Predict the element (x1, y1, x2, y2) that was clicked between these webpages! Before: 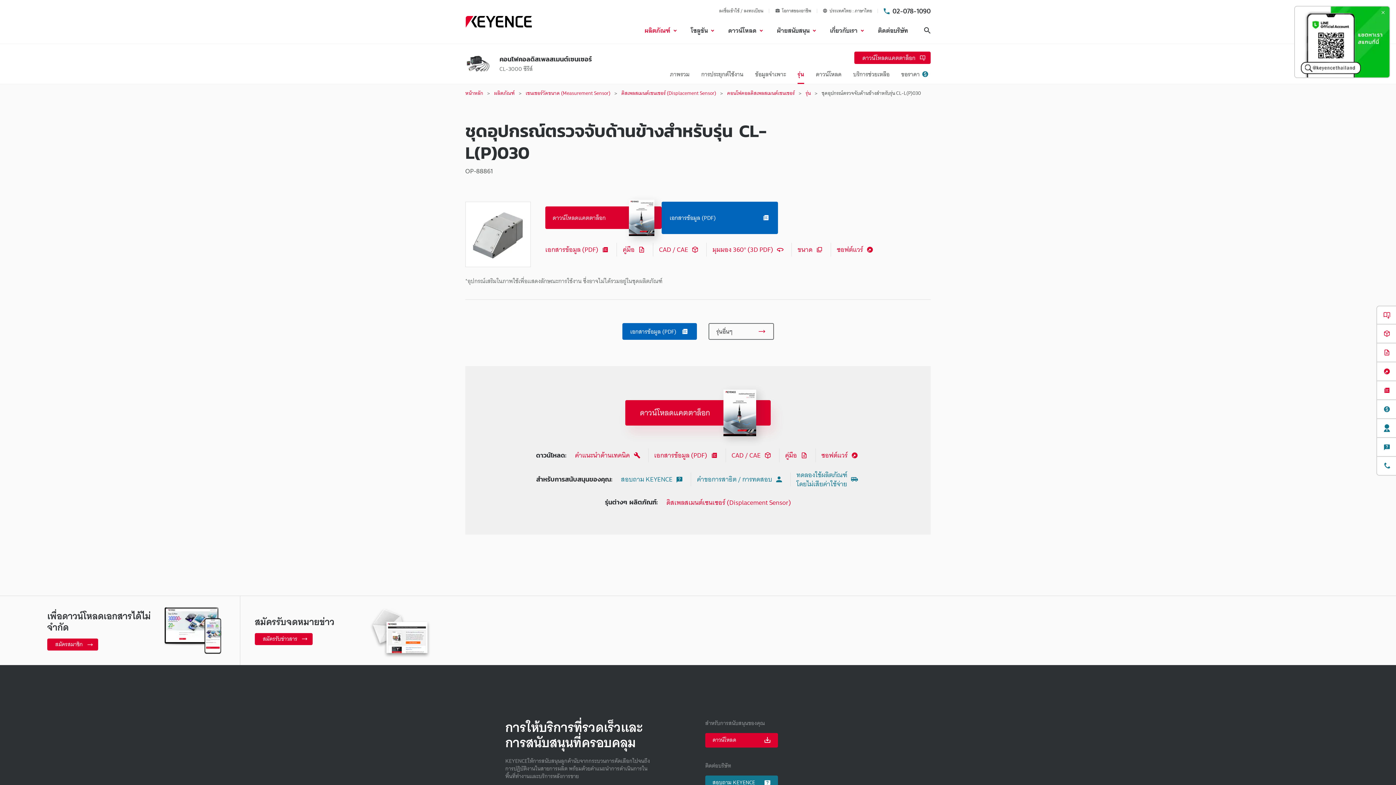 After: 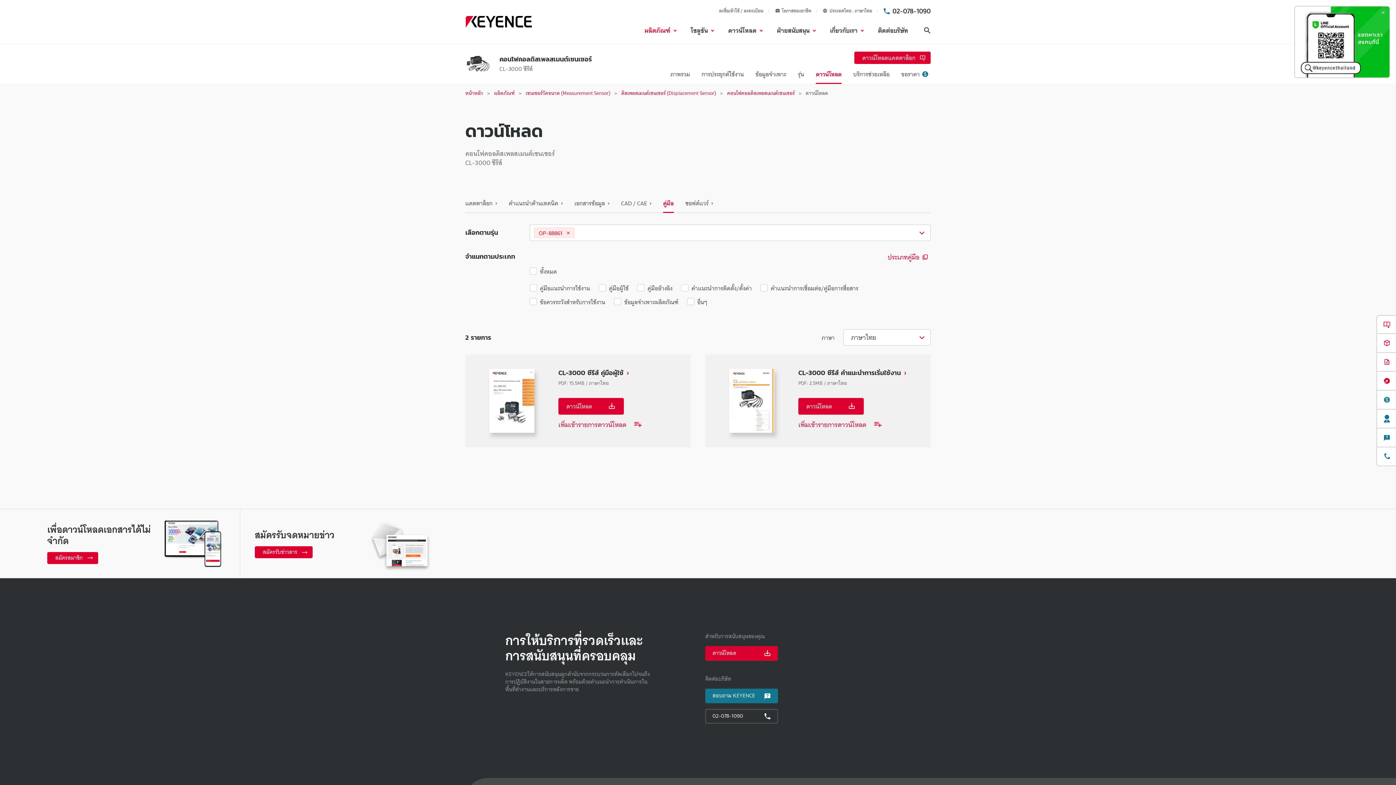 Action: label: คู่มือ bbox: (622, 242, 647, 256)